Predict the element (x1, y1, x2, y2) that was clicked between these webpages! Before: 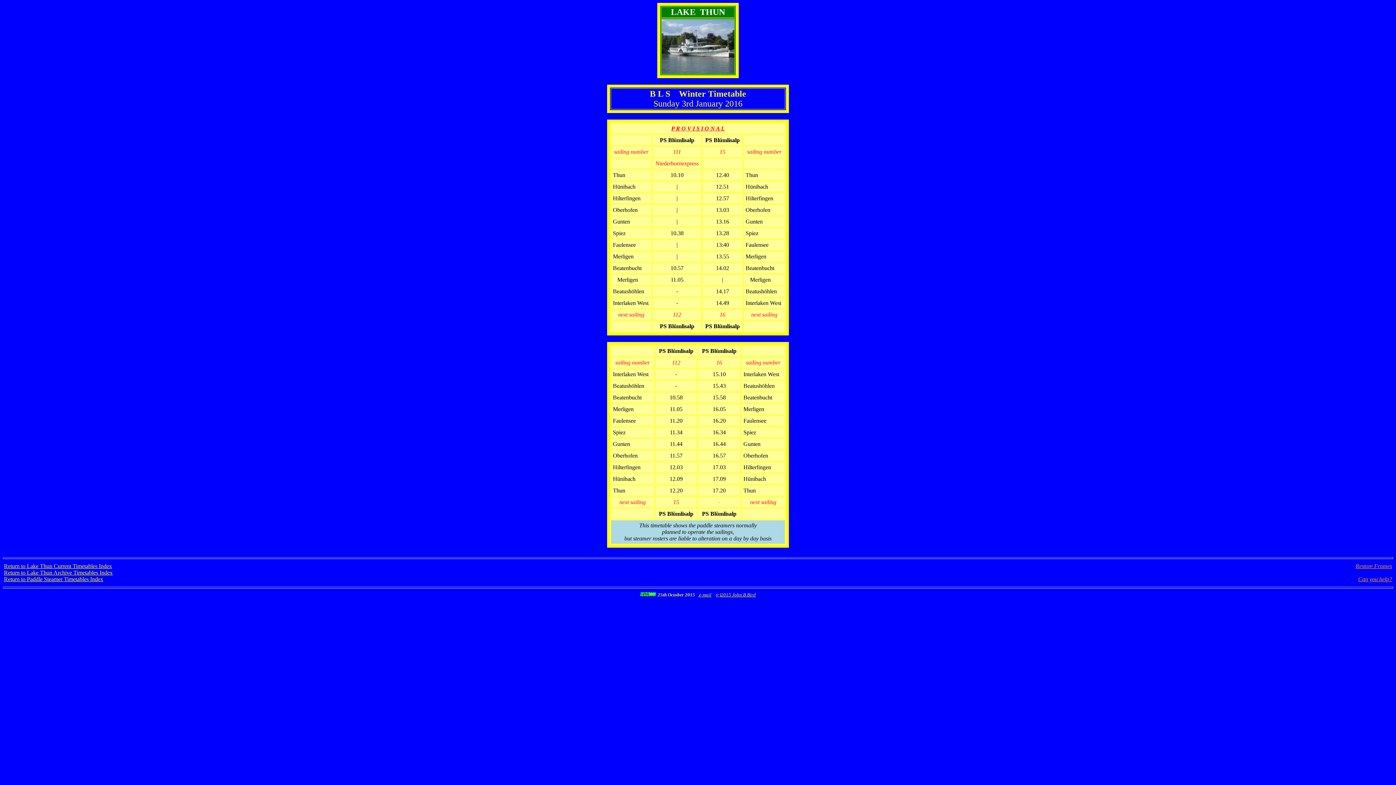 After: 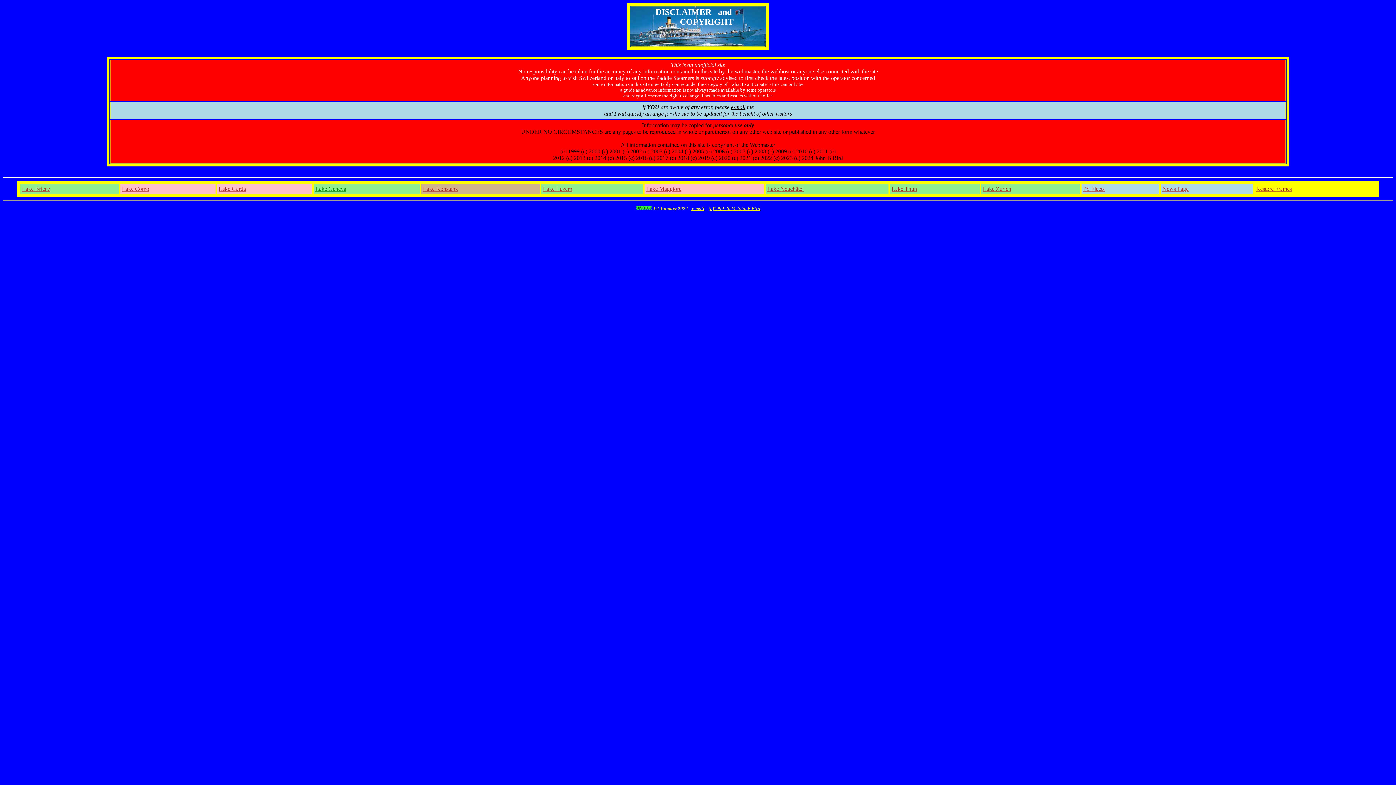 Action: label: (c)2015 John B Bird bbox: (716, 591, 756, 597)